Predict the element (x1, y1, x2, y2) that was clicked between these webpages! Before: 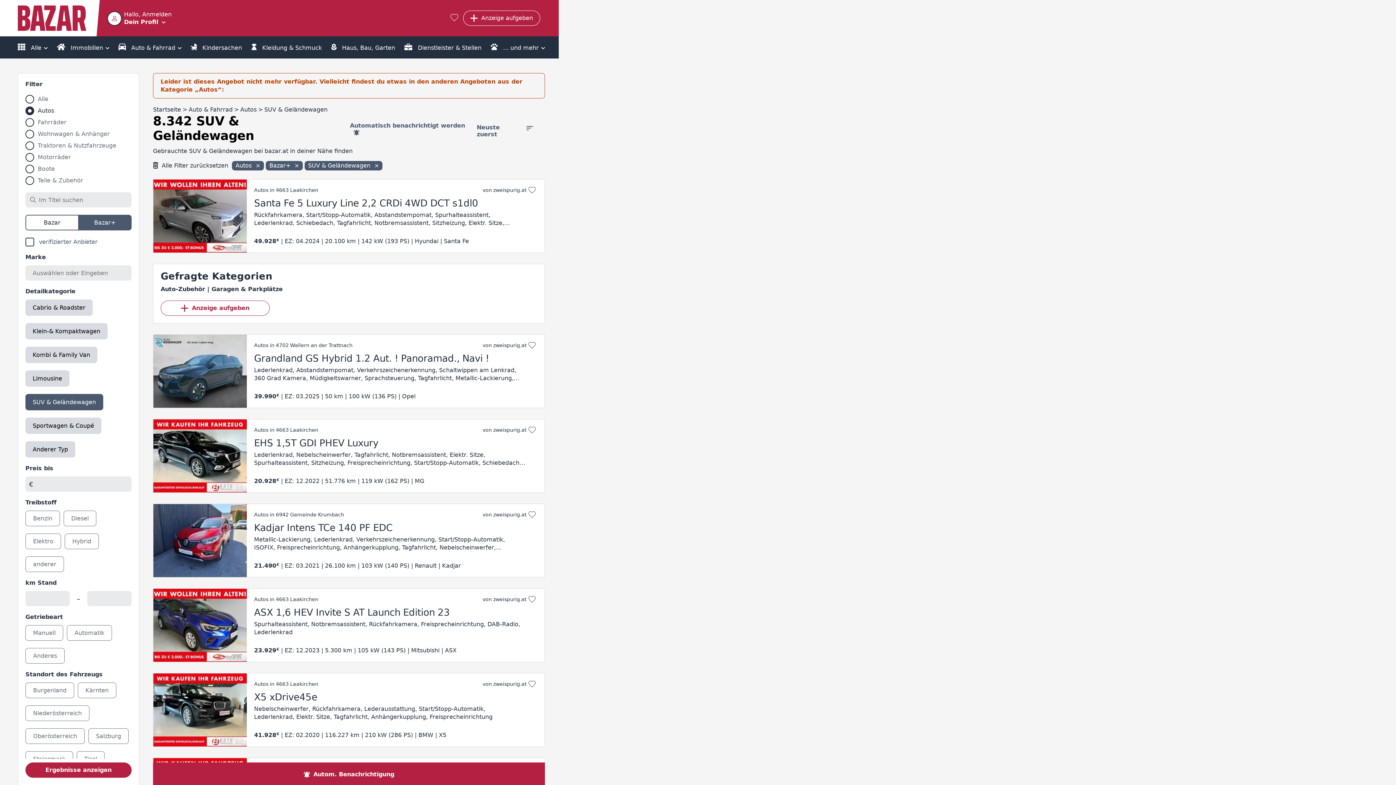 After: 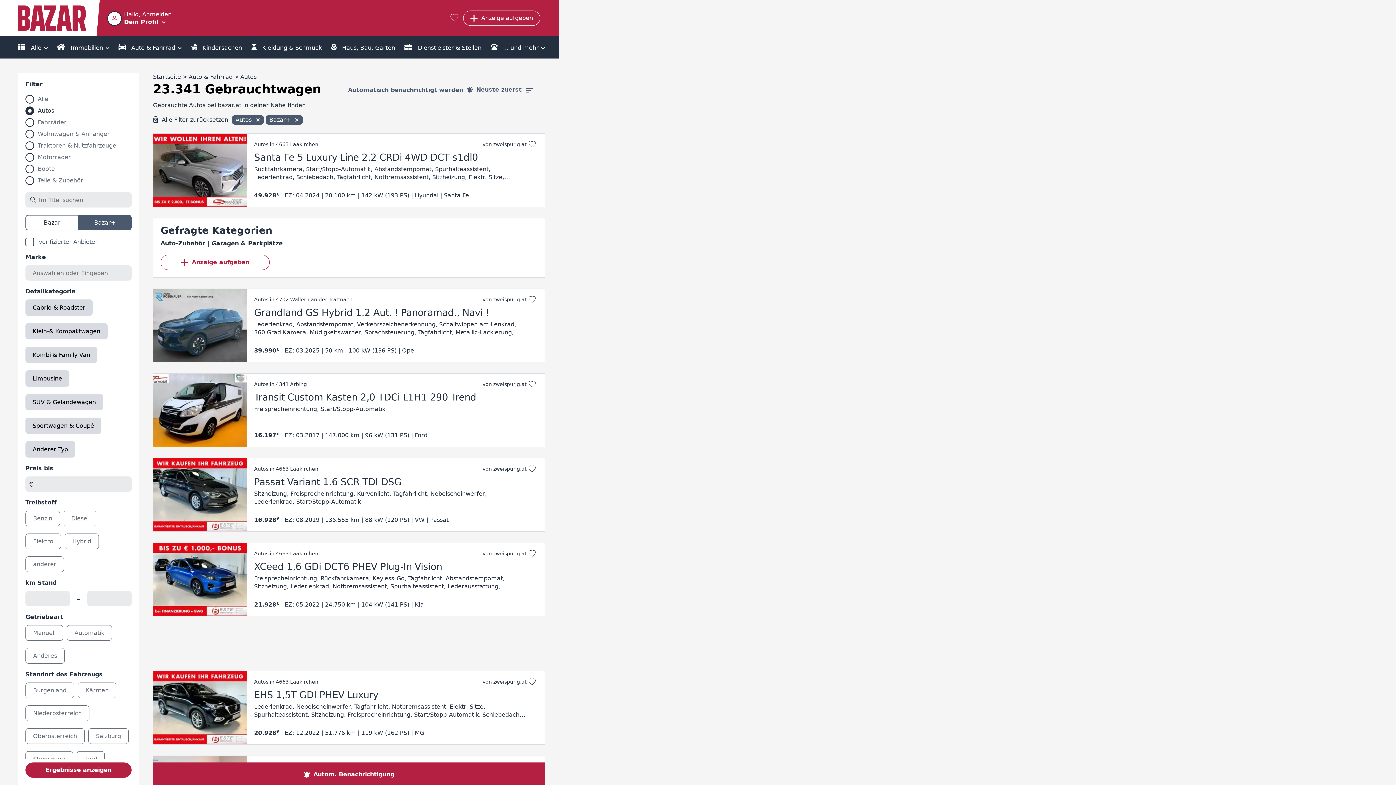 Action: bbox: (240, 106, 256, 113) label: Autos